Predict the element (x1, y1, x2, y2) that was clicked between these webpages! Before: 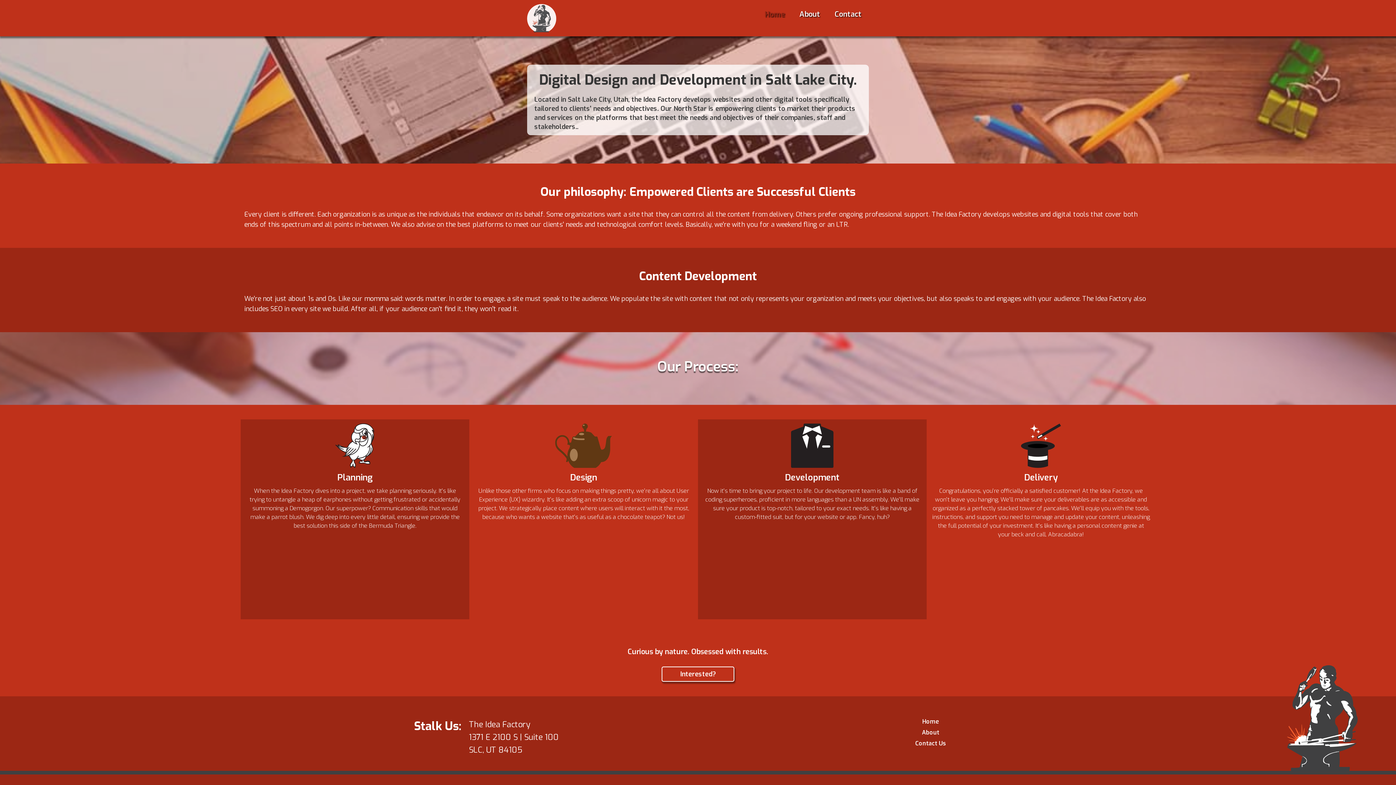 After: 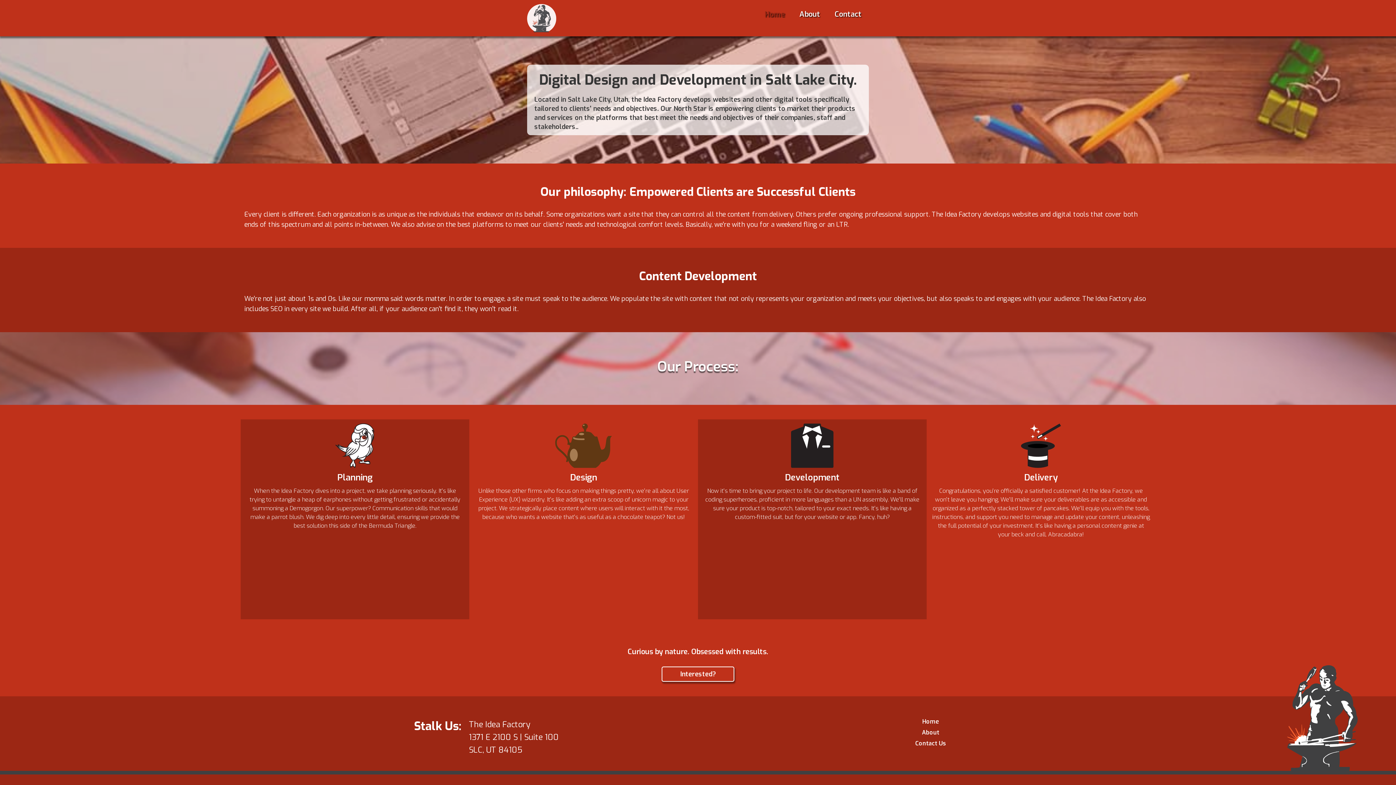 Action: bbox: (792, 3, 827, 25) label: About